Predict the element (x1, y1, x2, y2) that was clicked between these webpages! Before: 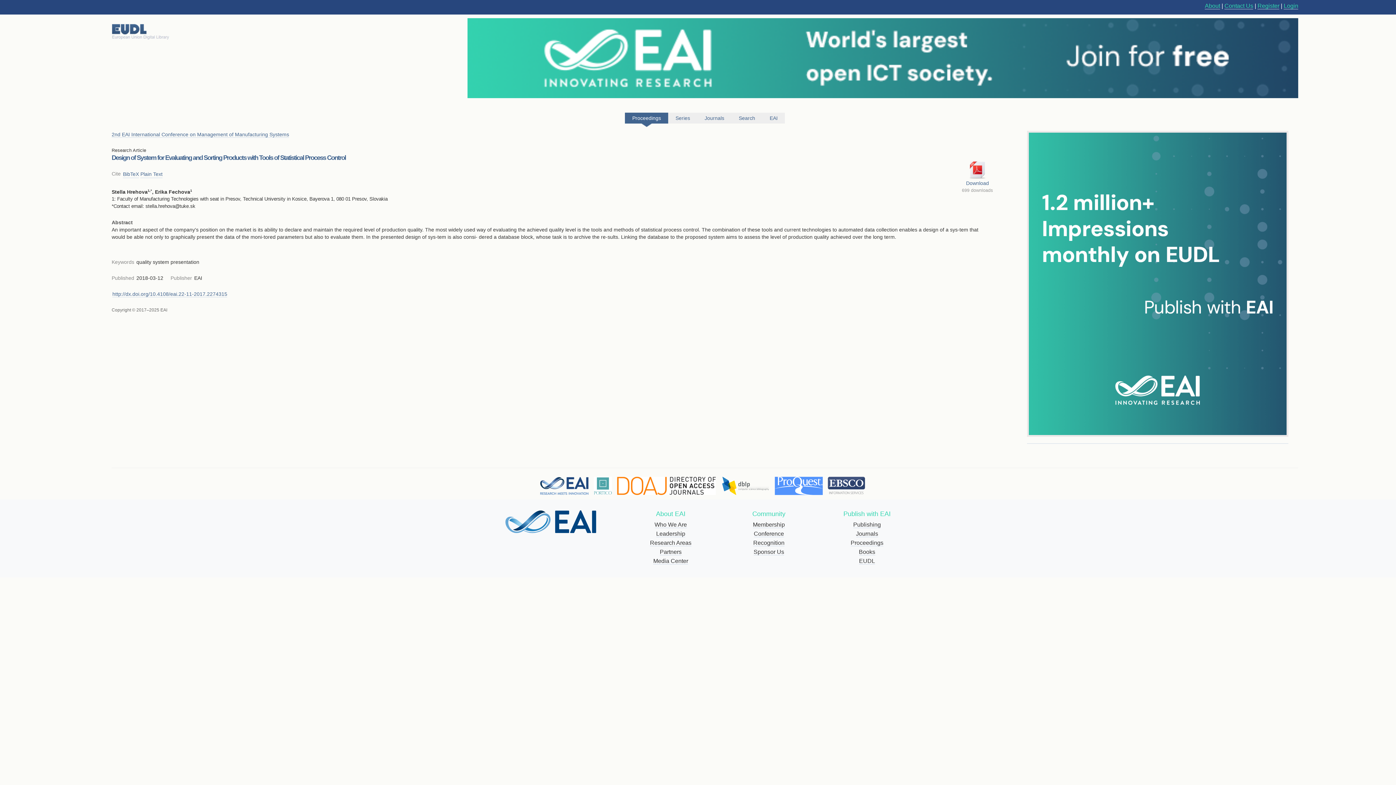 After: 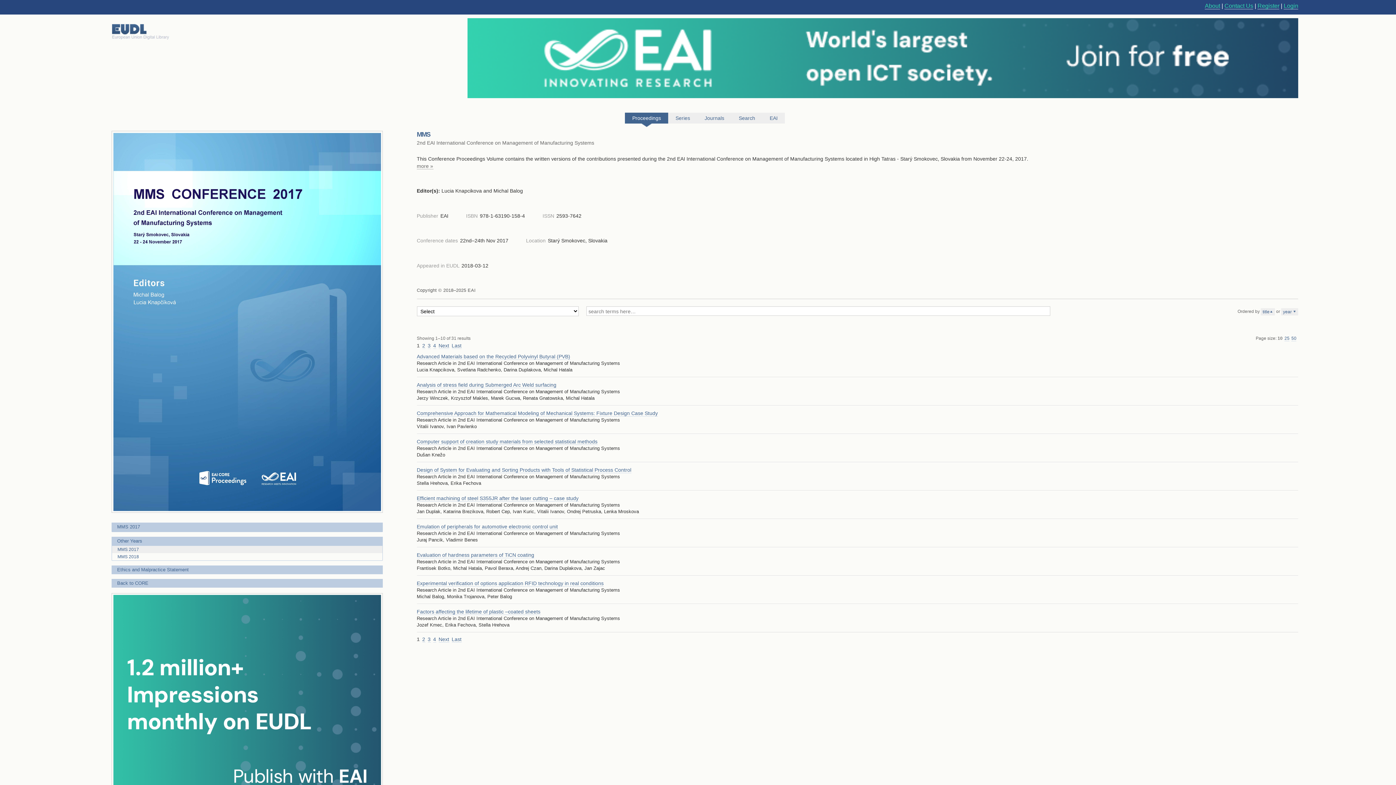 Action: bbox: (111, 131, 289, 137) label: 2nd EAI International Conference on Management of Manufacturing Systems